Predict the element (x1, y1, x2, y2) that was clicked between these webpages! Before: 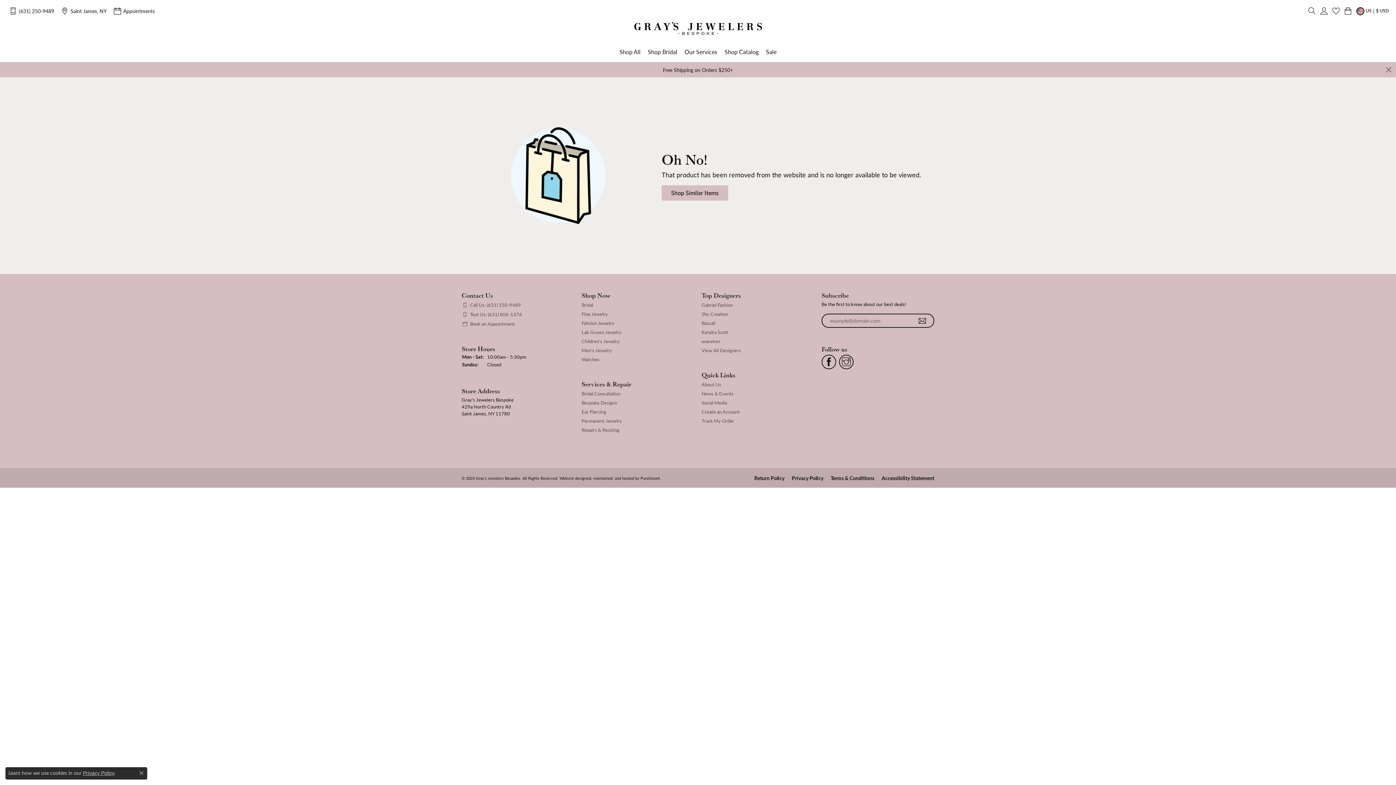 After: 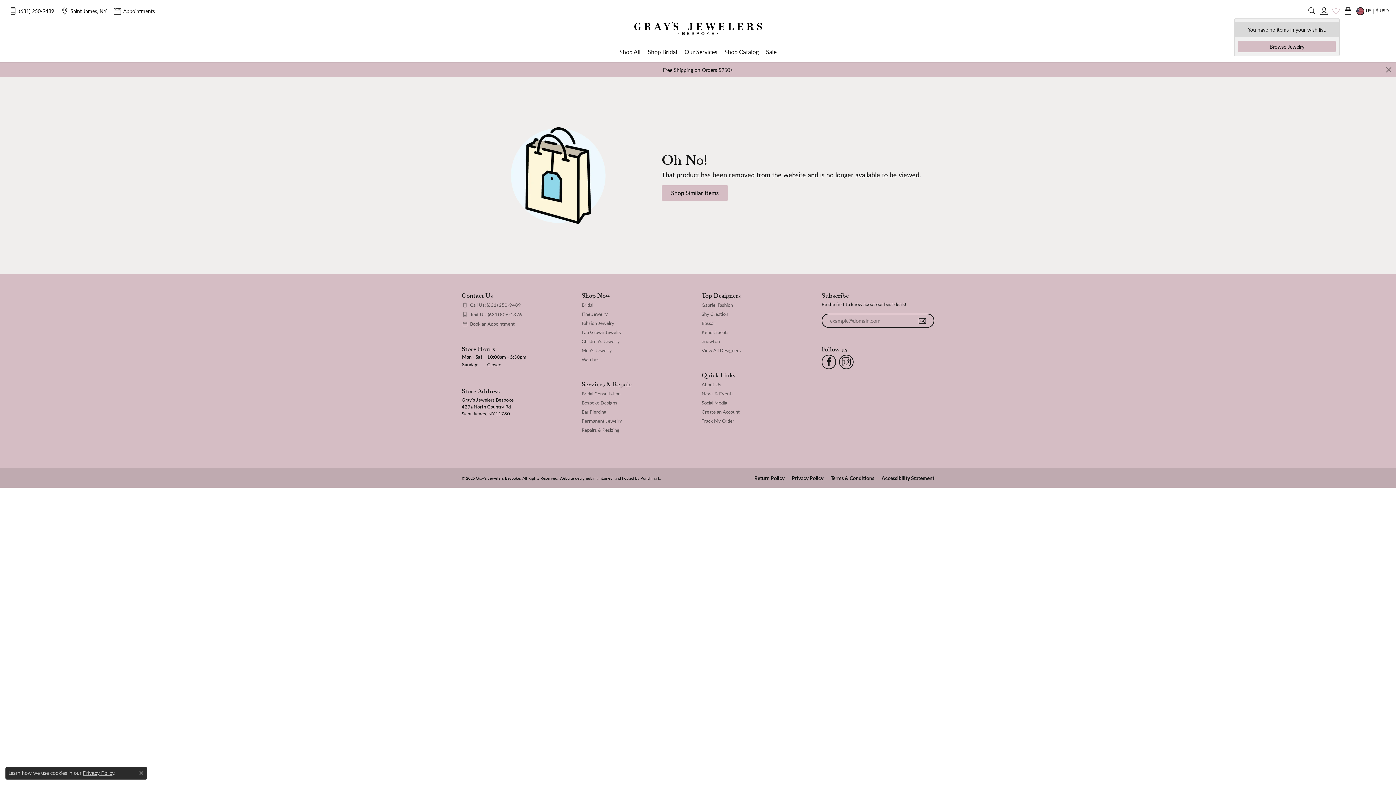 Action: bbox: (1332, 3, 1340, 18) label: My Wish List